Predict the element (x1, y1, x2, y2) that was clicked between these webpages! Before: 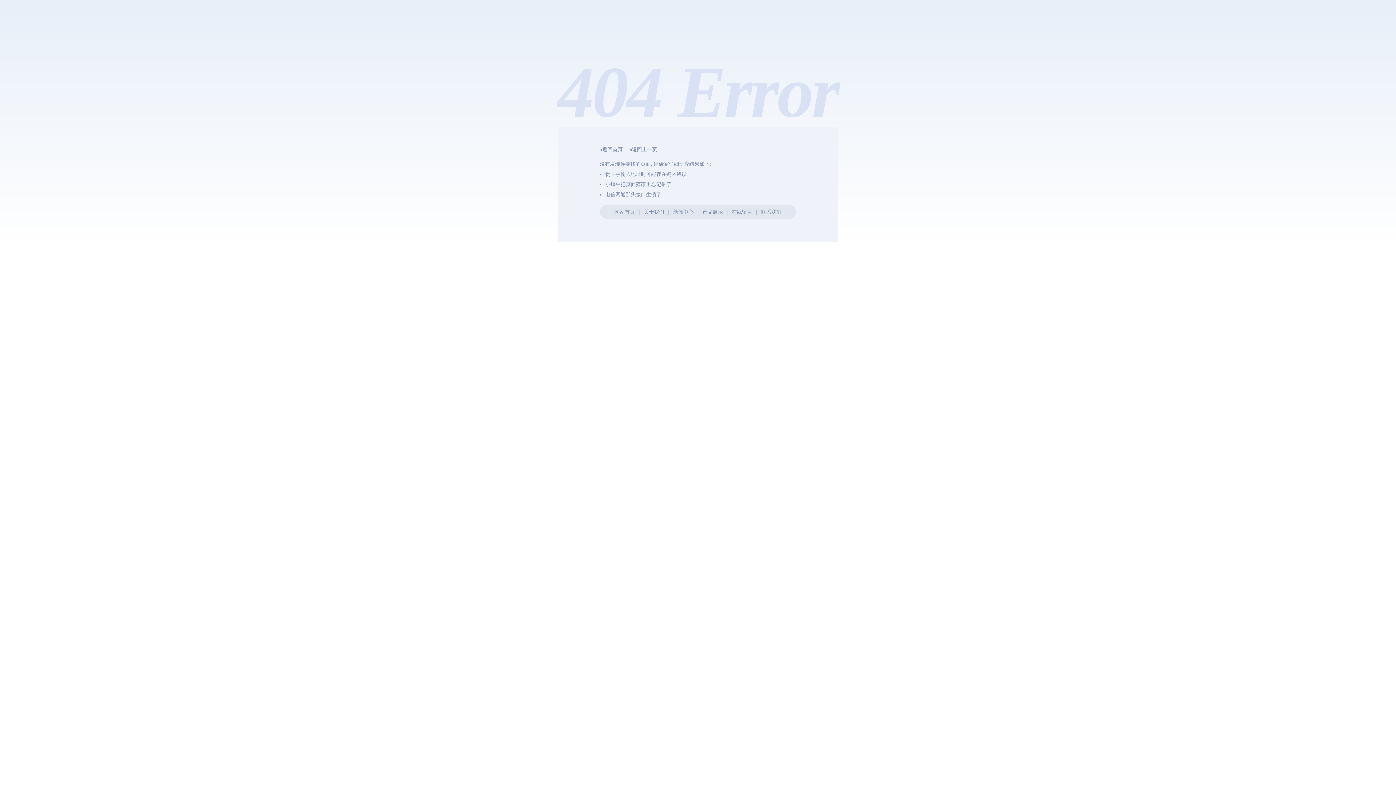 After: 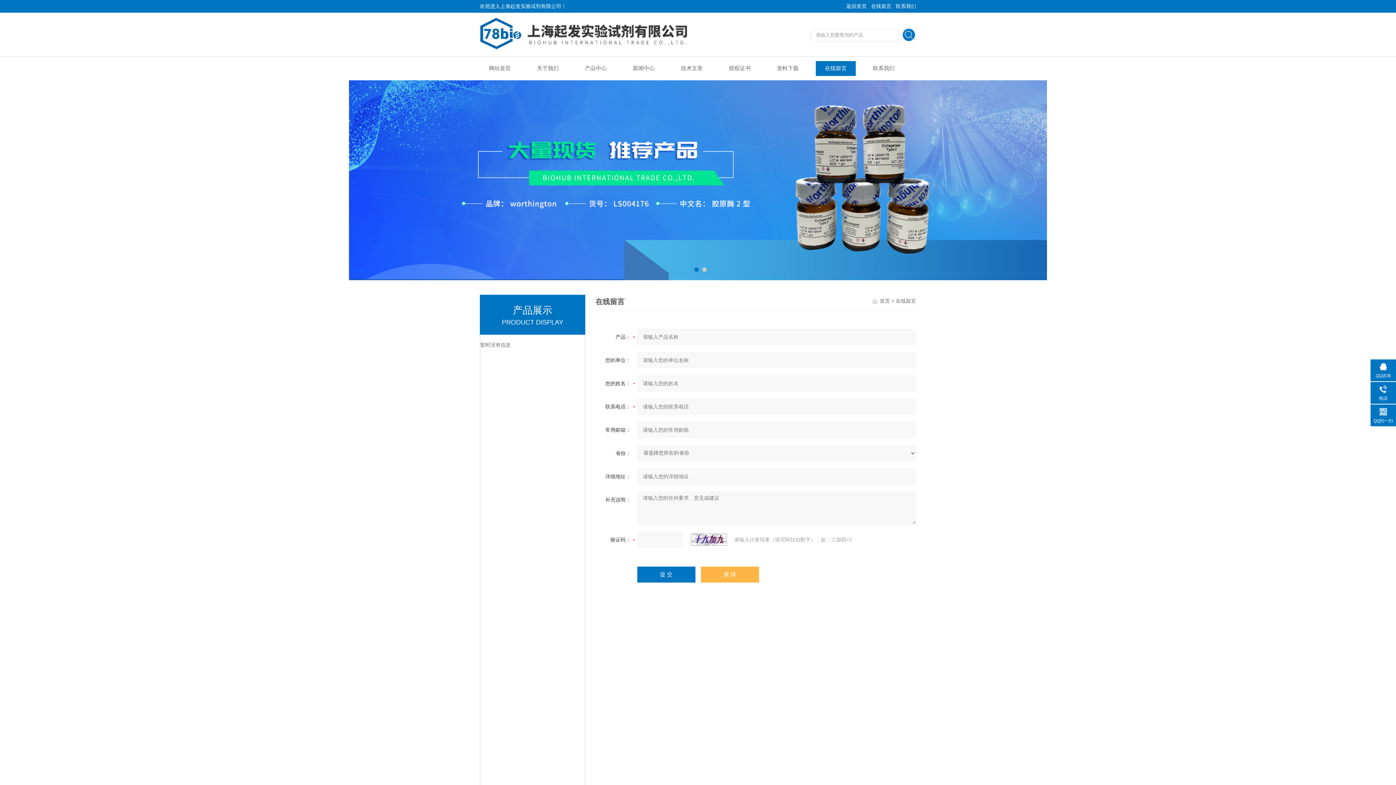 Action: bbox: (731, 209, 752, 214) label: 在线留言